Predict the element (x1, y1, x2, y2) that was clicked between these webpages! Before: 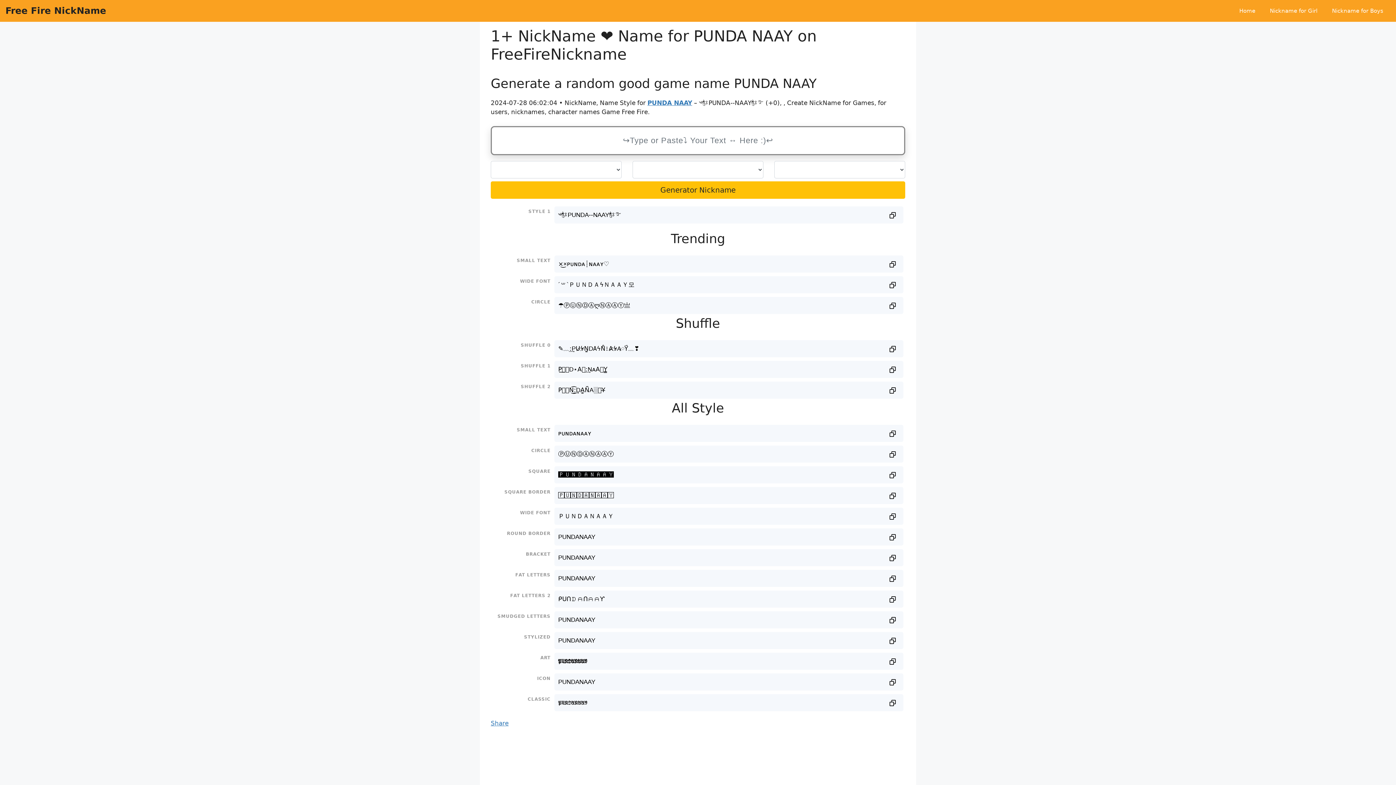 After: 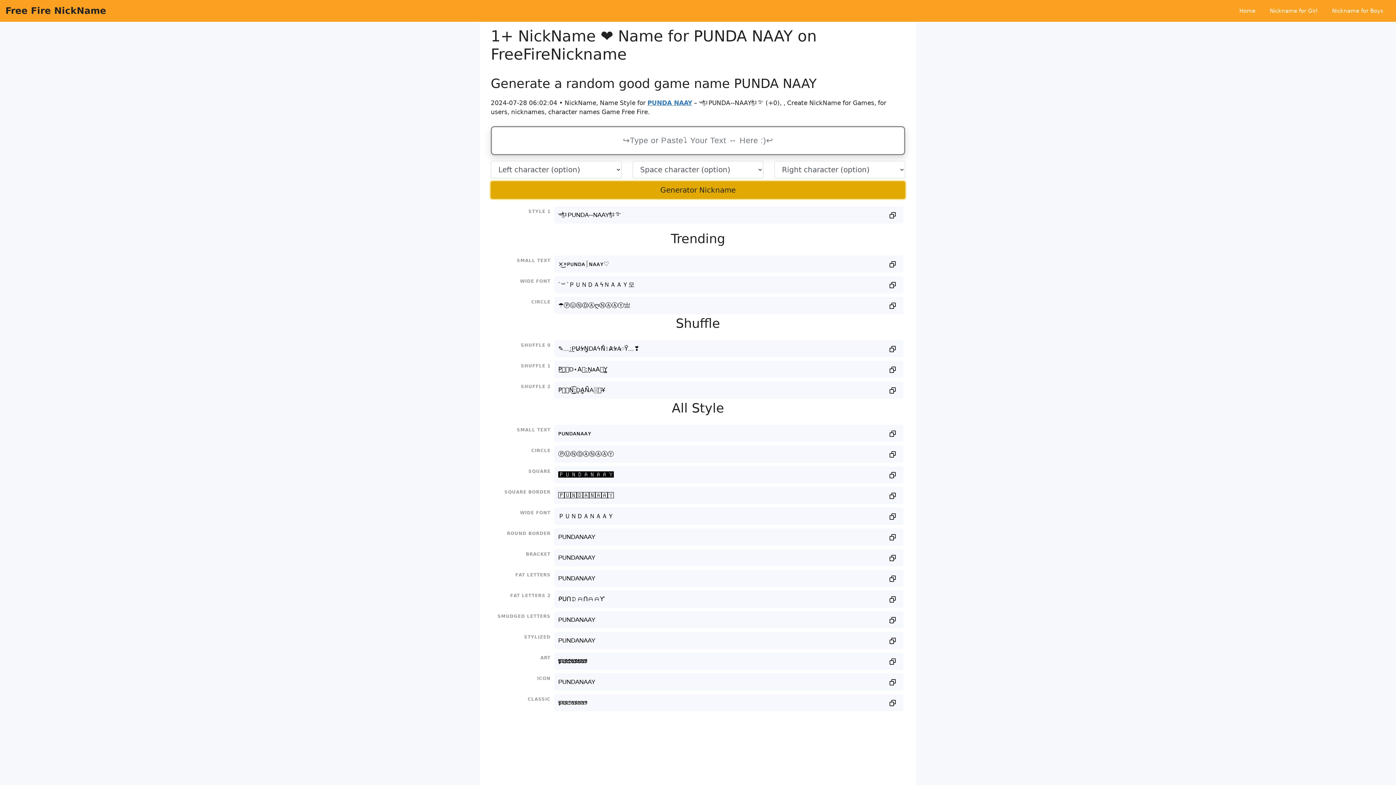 Action: bbox: (490, 181, 905, 198) label: Generator Nickname